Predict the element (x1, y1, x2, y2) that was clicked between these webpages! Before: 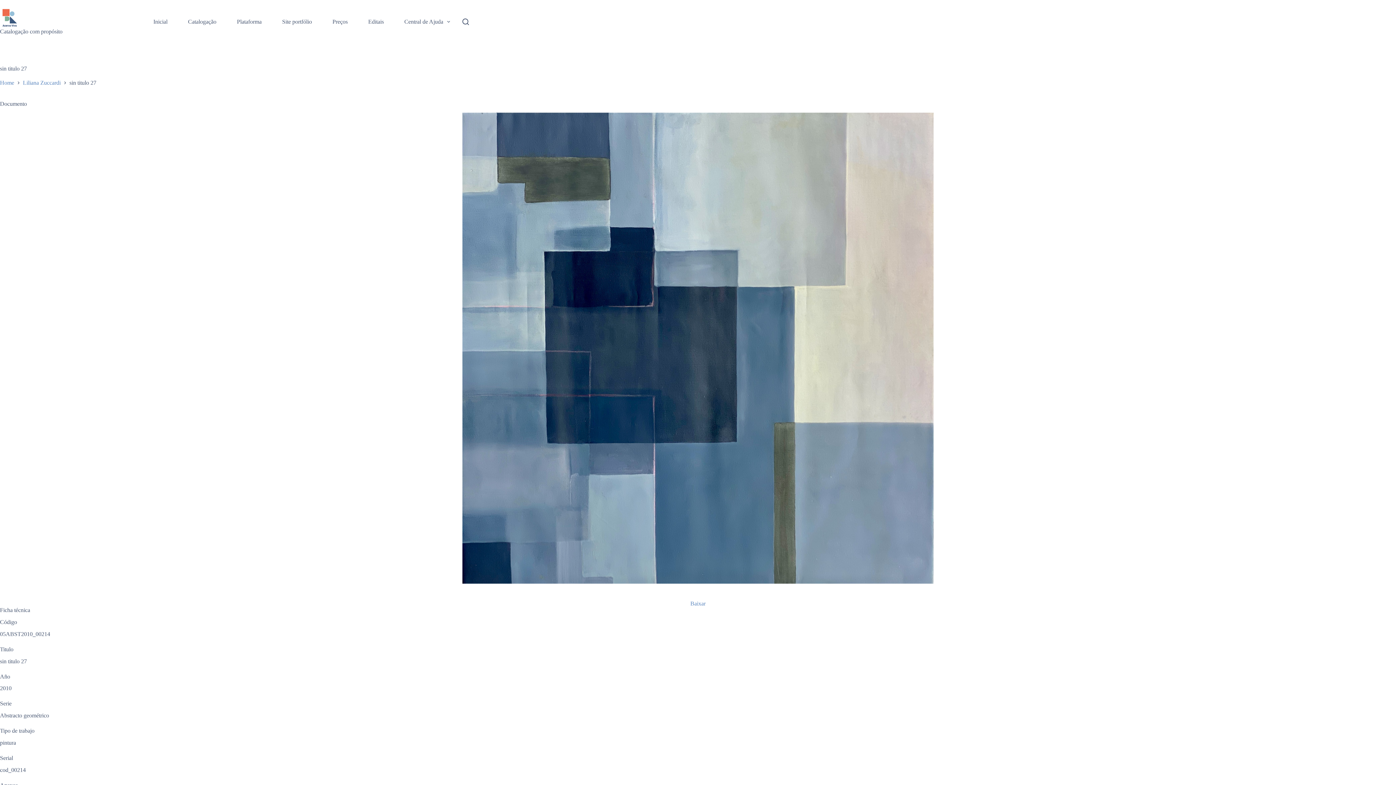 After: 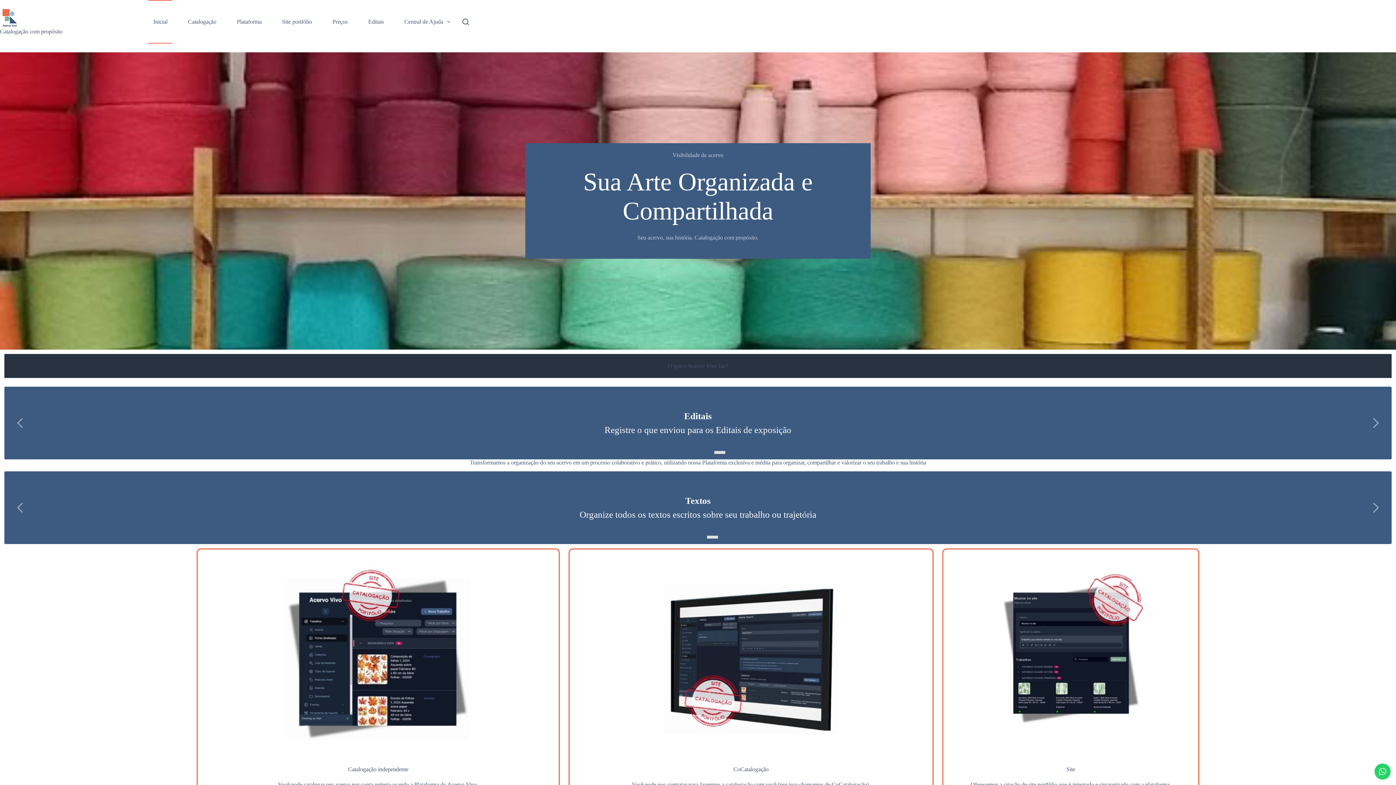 Action: bbox: (0, 8, 62, 26)